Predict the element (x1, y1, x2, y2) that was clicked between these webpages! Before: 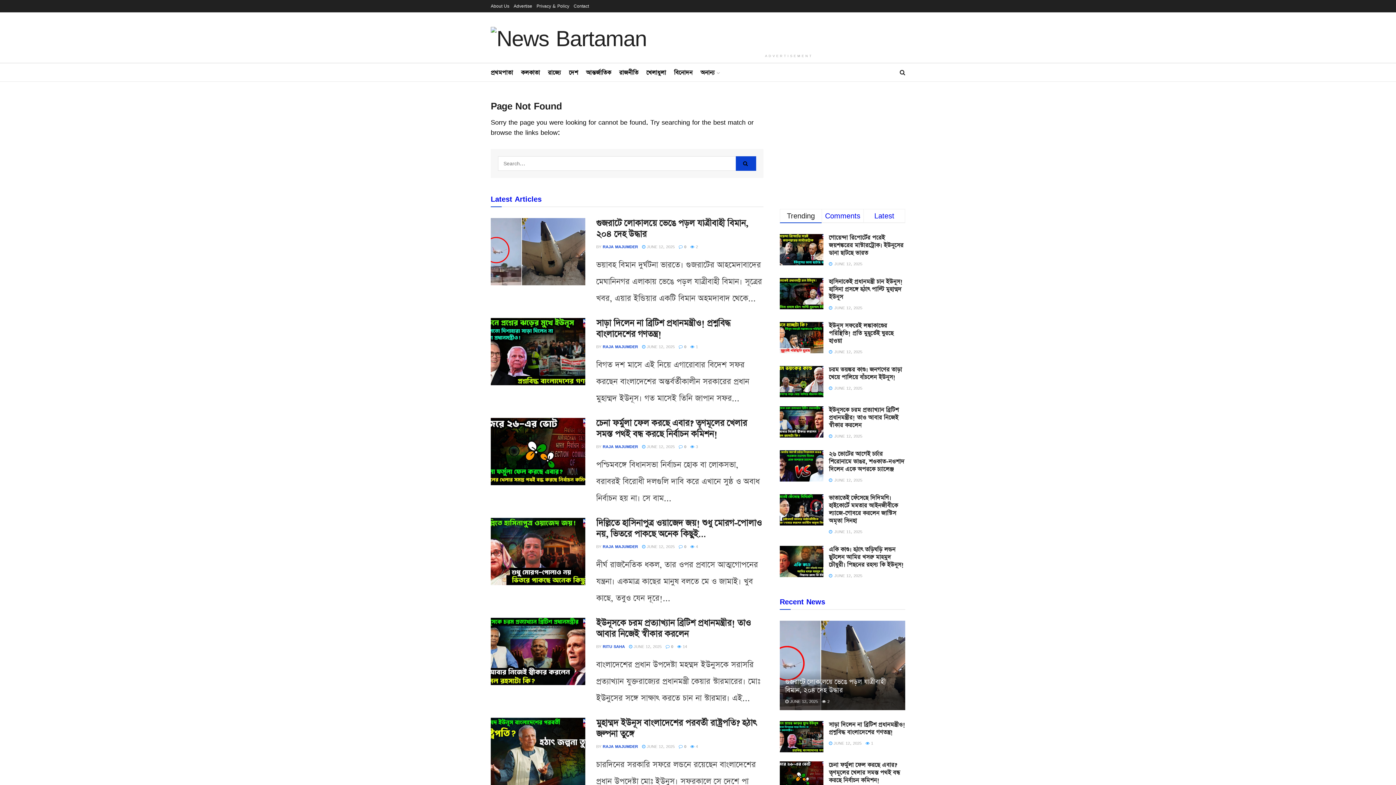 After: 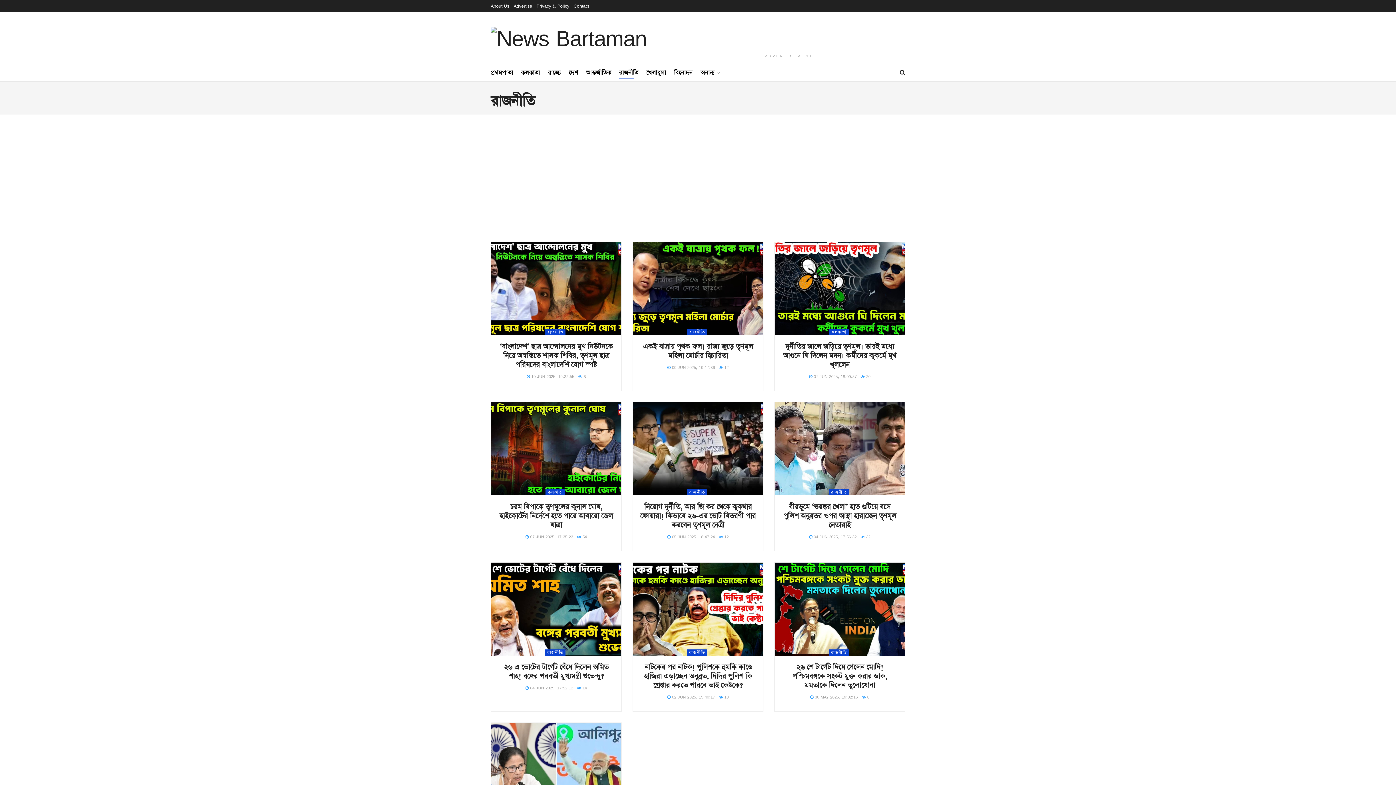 Action: label: রাজনীতি bbox: (619, 66, 638, 79)